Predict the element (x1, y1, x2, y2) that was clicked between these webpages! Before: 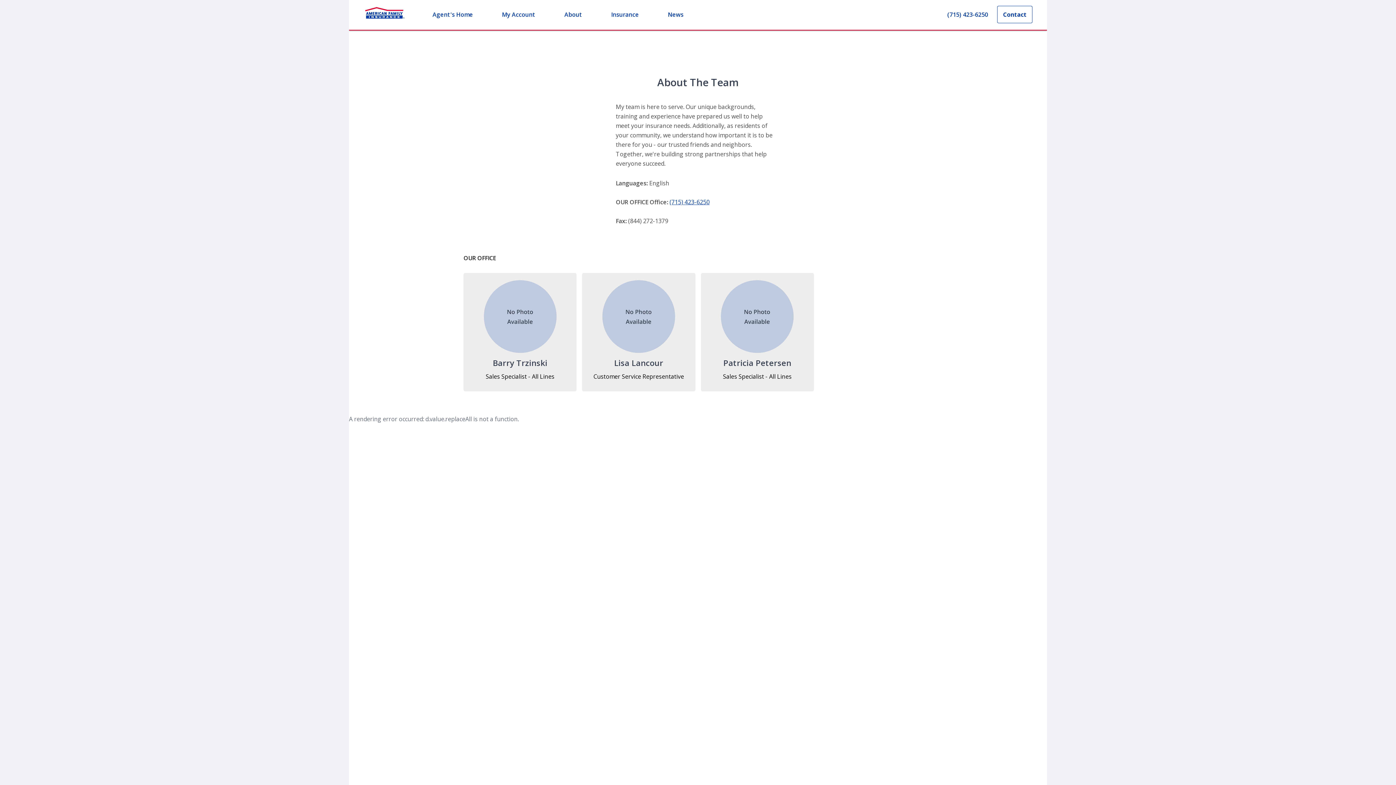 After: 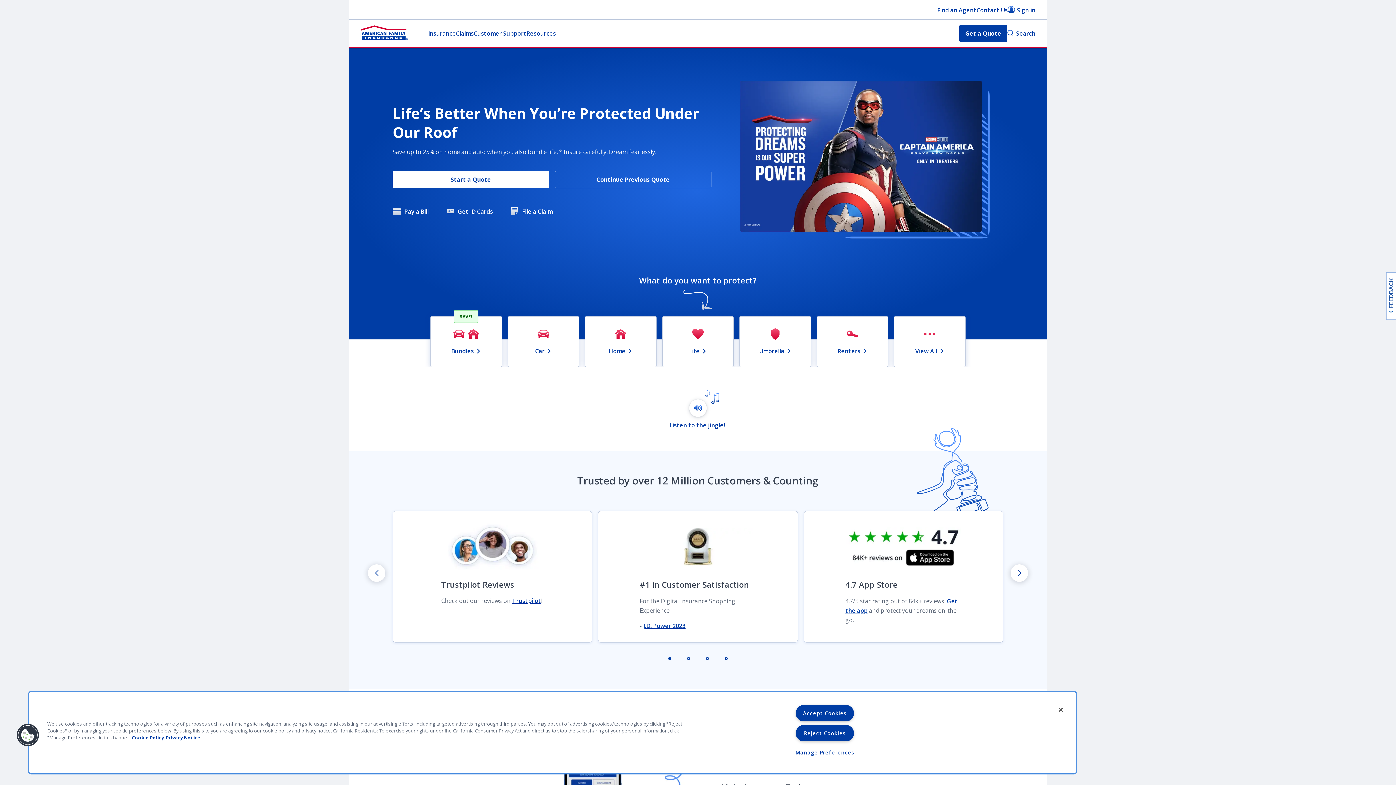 Action: bbox: (360, 17, 407, 25)